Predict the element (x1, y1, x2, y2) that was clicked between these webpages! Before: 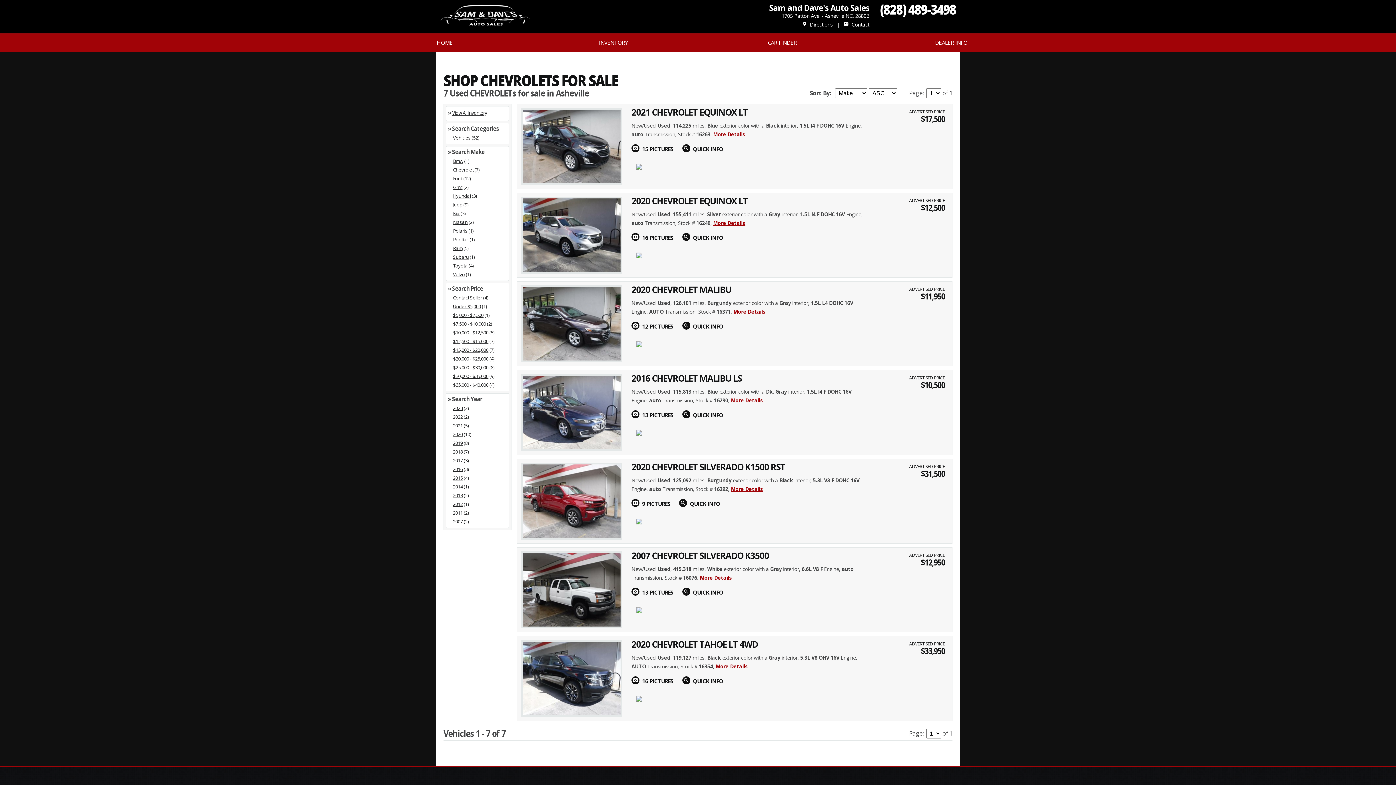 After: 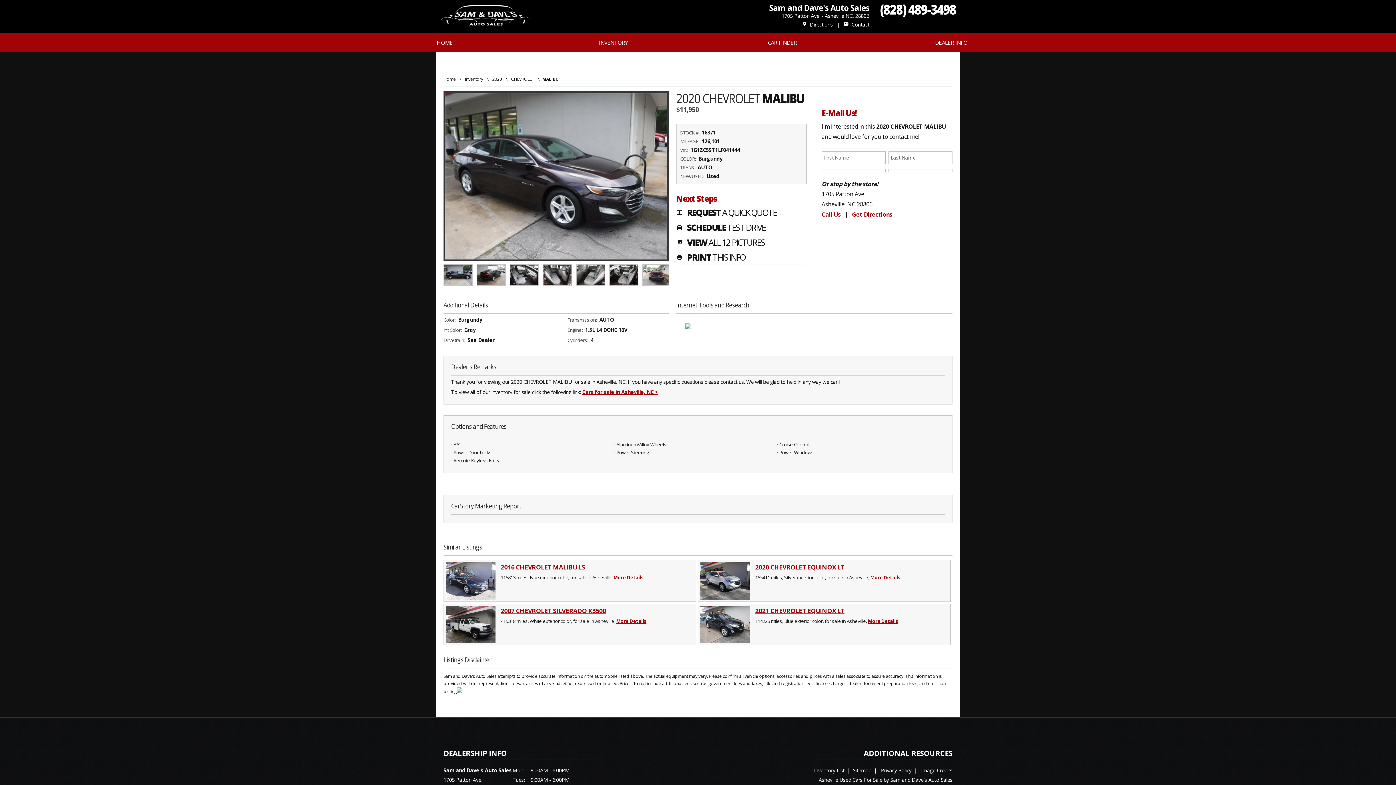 Action: label: 2020 CHEVROLET MALIBU bbox: (631, 283, 731, 295)